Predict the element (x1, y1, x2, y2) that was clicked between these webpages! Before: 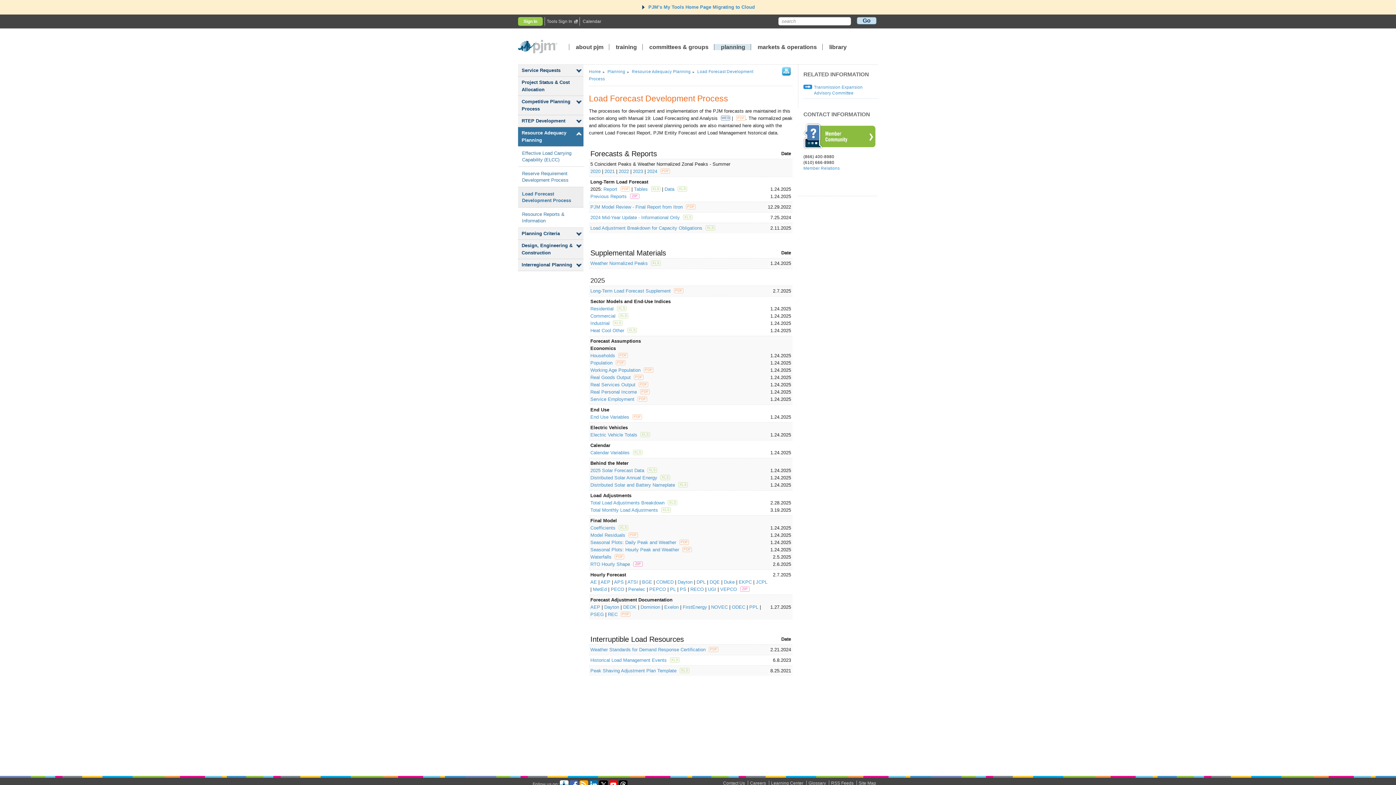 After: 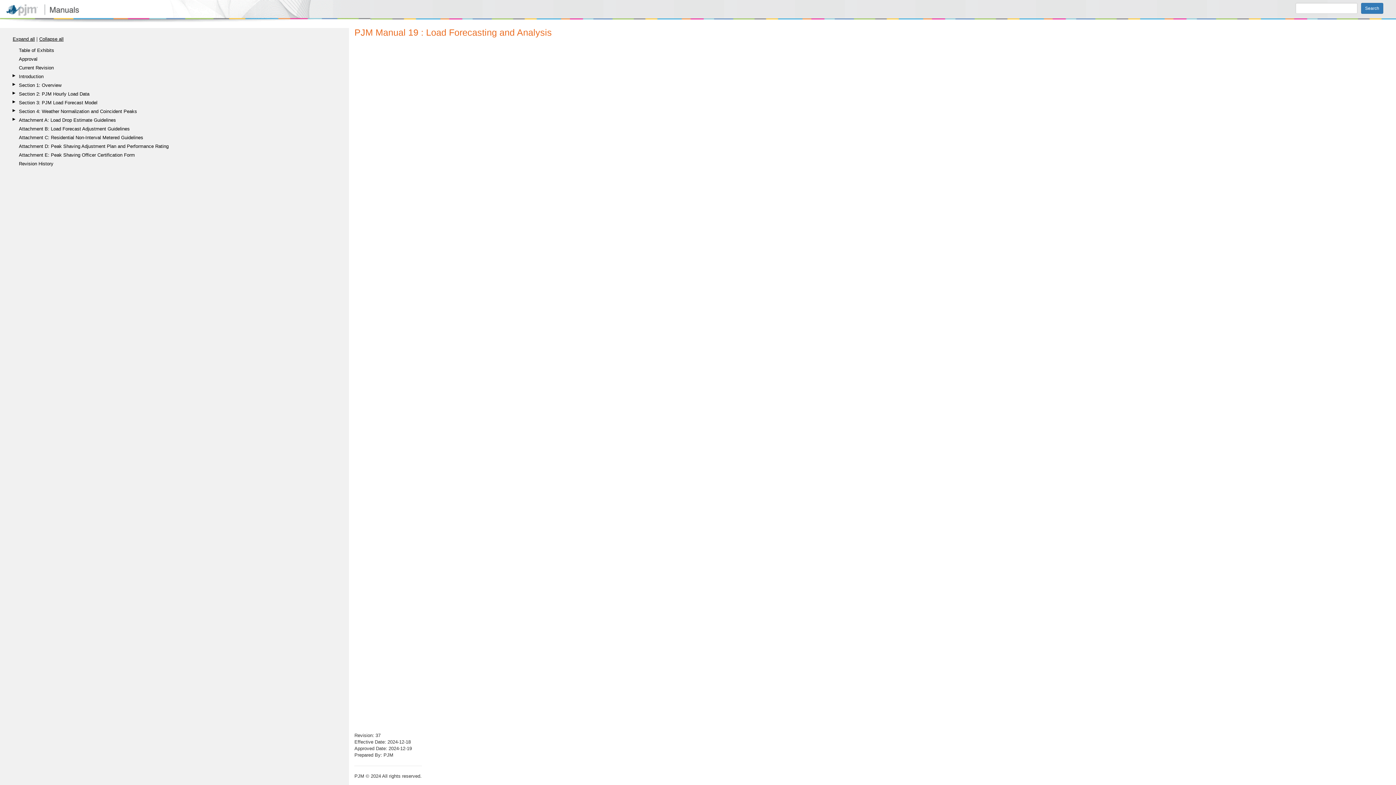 Action: bbox: (717, 115, 730, 121) label:  WEB